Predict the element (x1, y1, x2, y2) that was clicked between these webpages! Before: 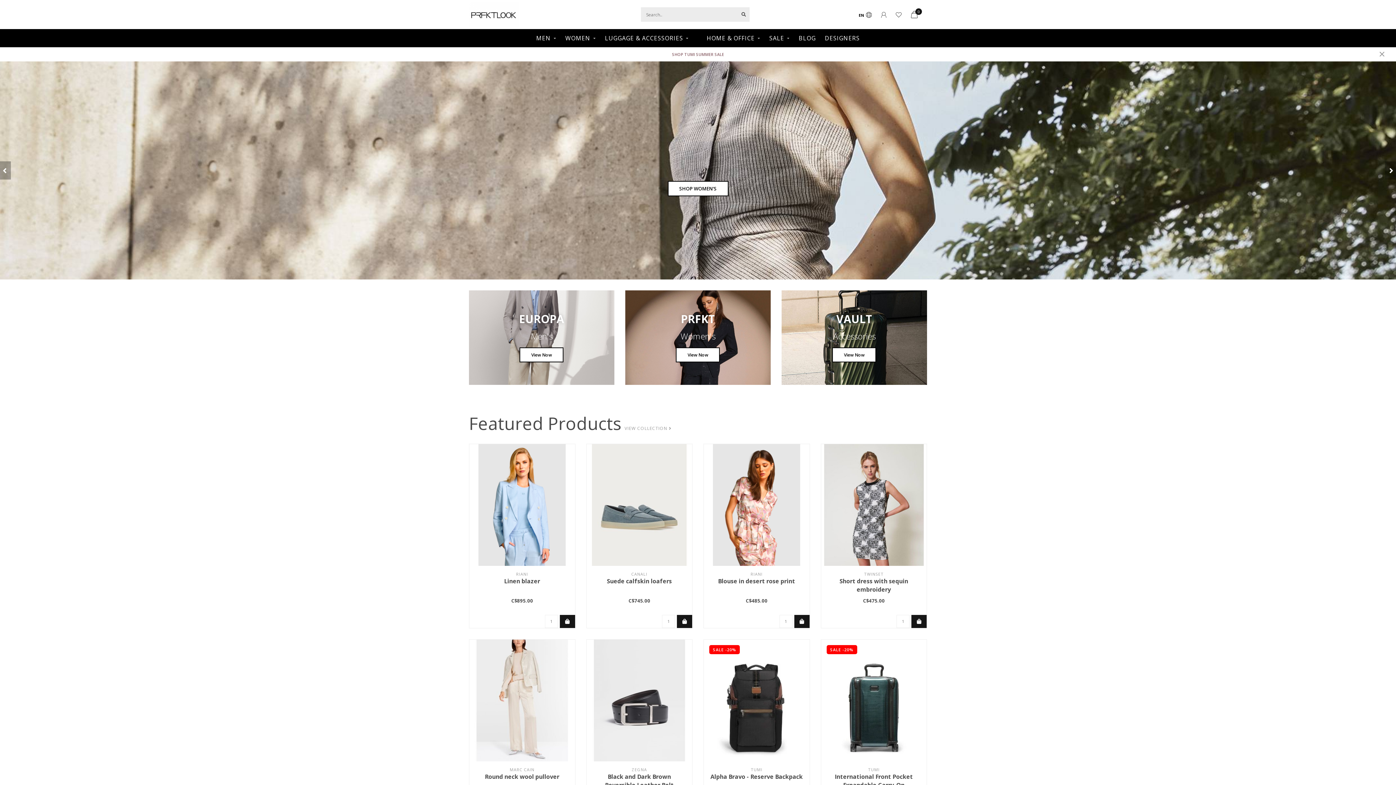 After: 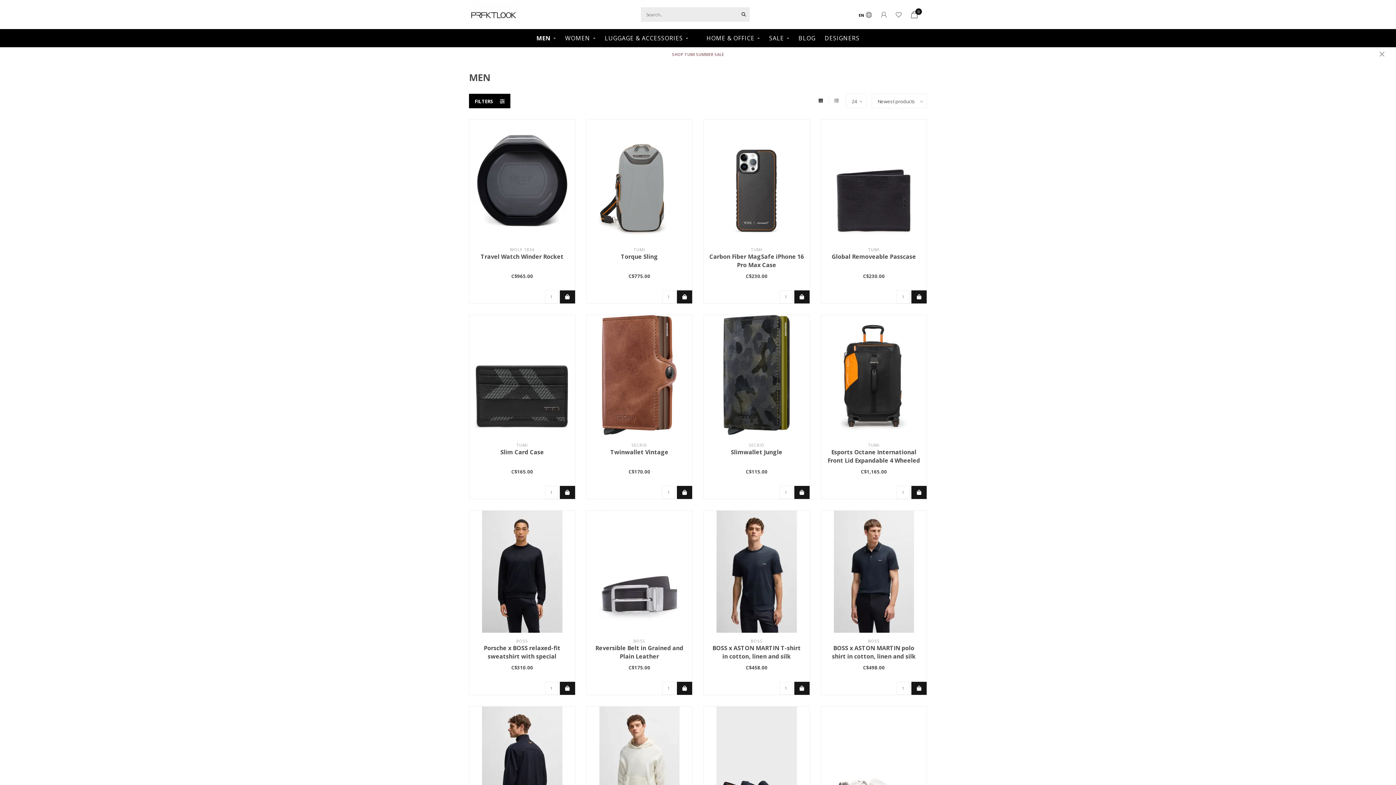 Action: label: MEN bbox: (536, 29, 556, 47)